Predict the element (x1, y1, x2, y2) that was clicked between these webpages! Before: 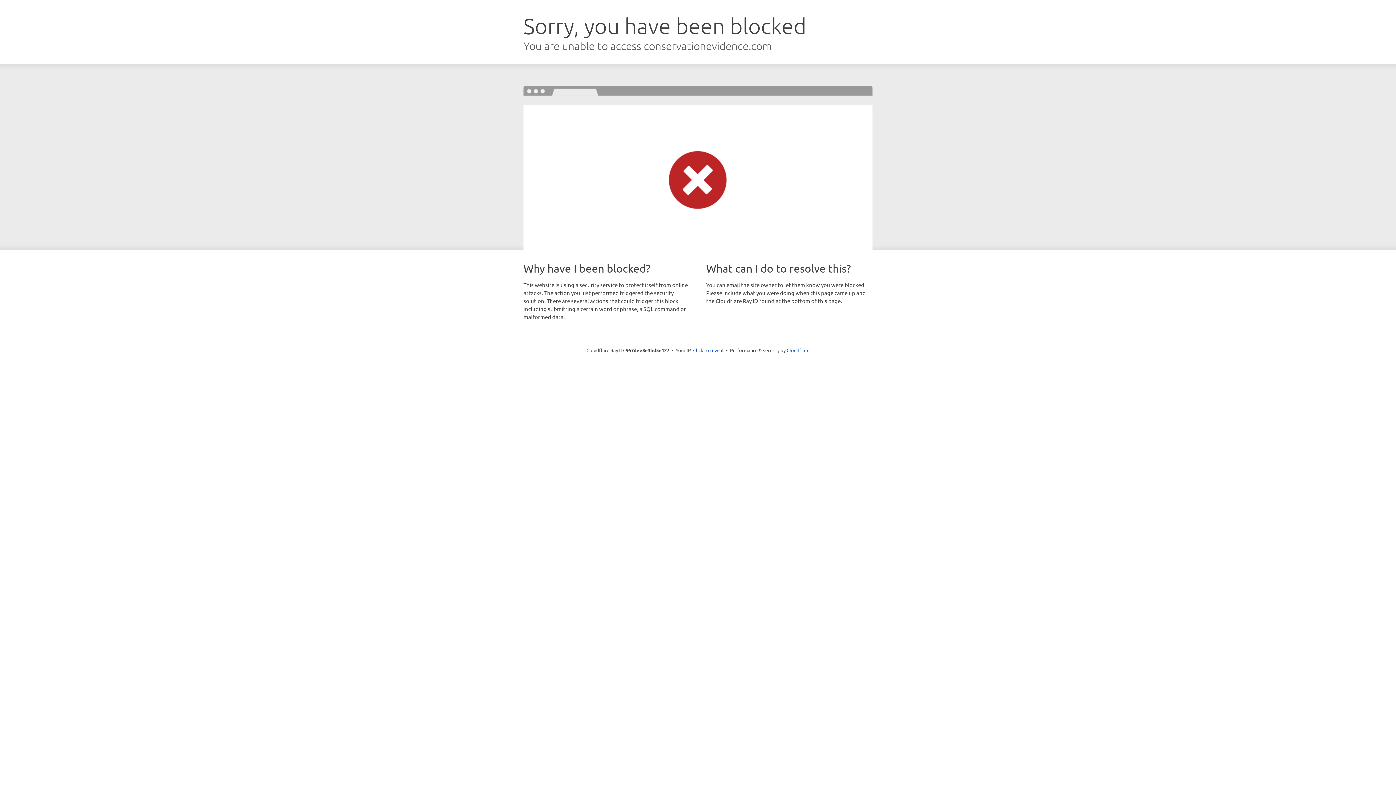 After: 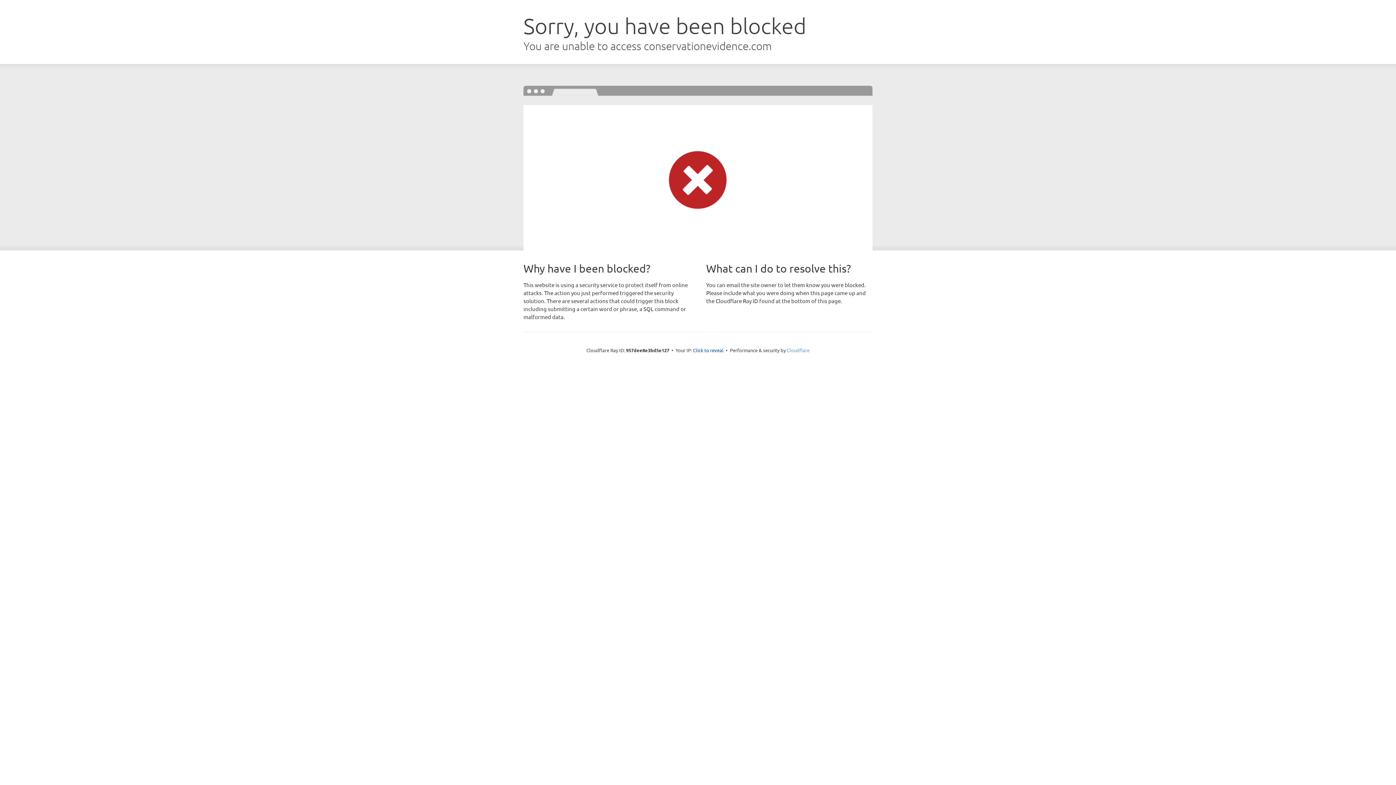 Action: bbox: (786, 347, 809, 353) label: Cloudflare